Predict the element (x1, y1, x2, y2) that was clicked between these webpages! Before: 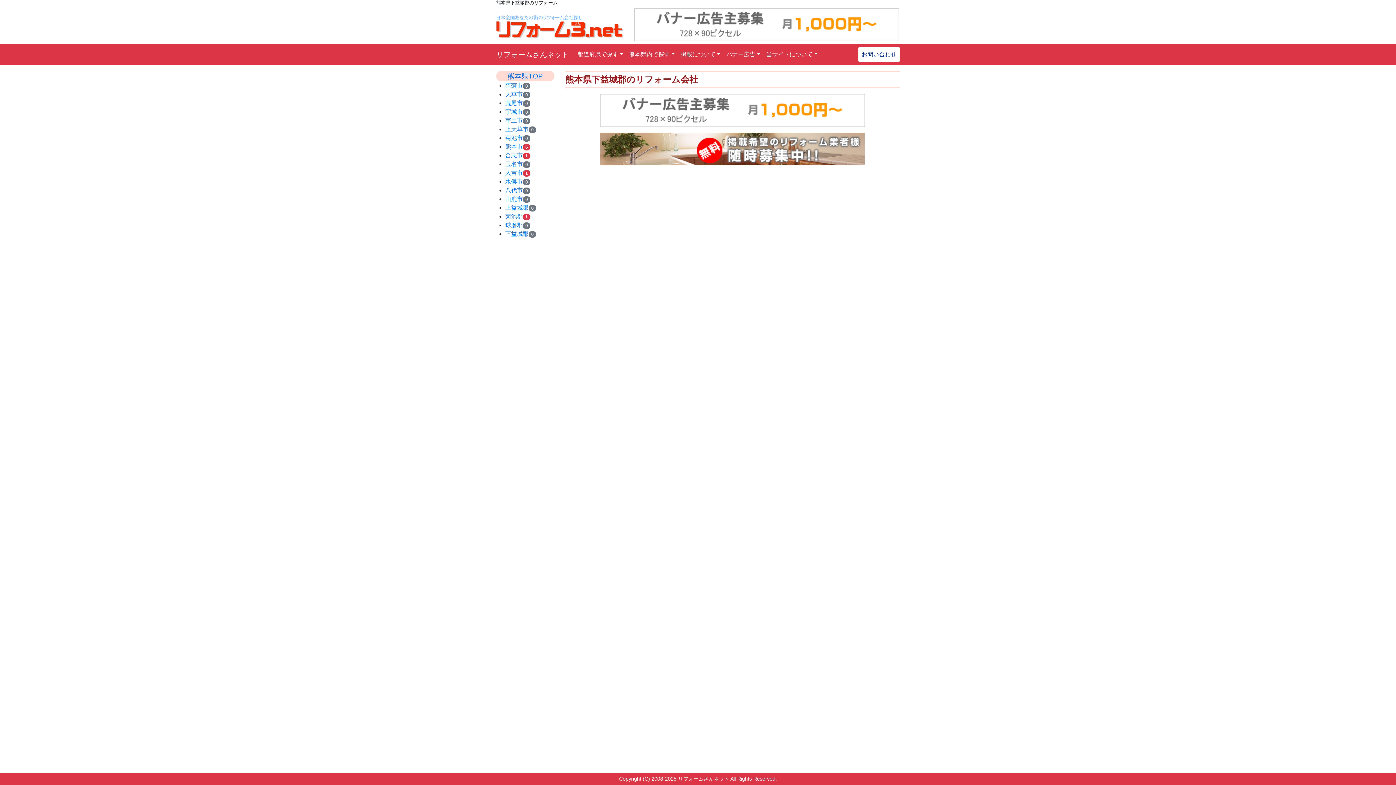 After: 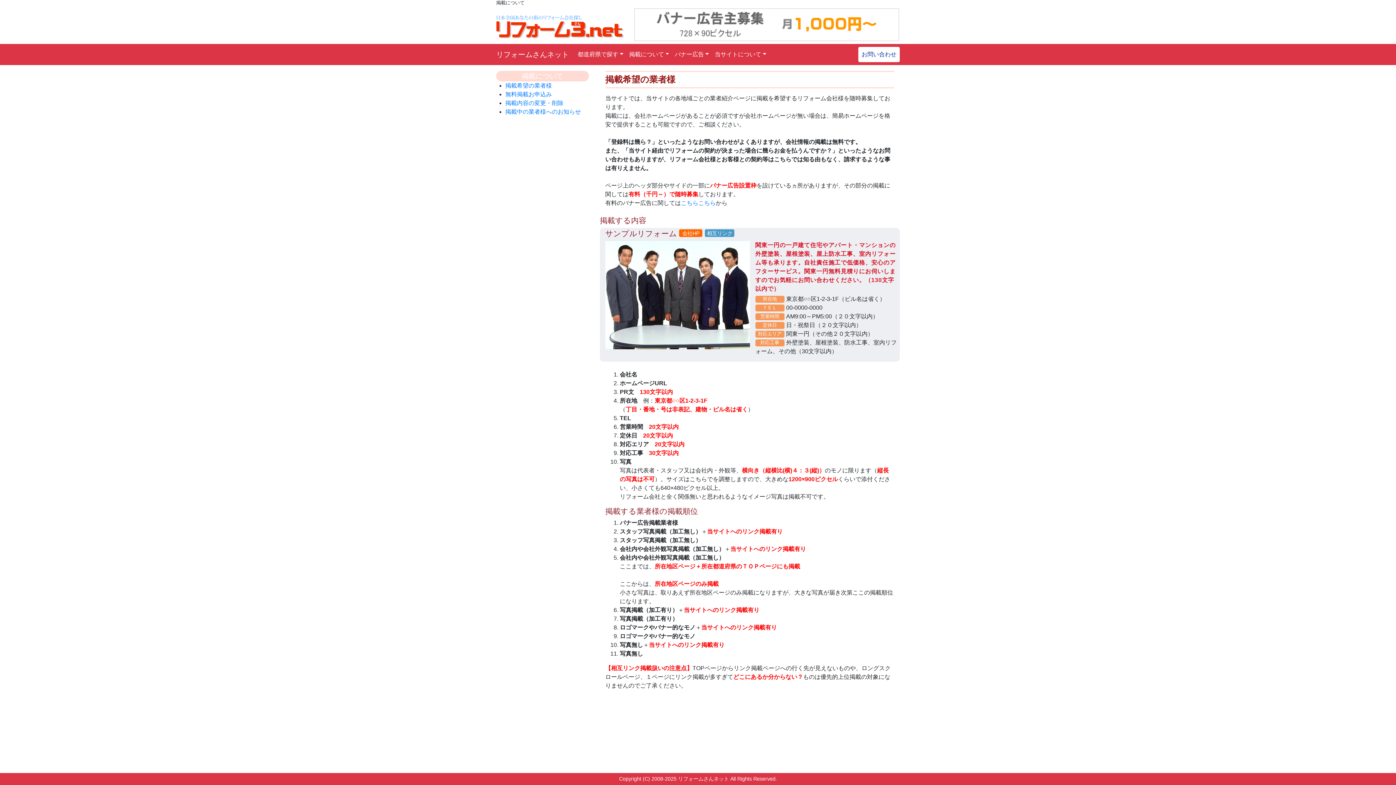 Action: bbox: (565, 132, 900, 165)